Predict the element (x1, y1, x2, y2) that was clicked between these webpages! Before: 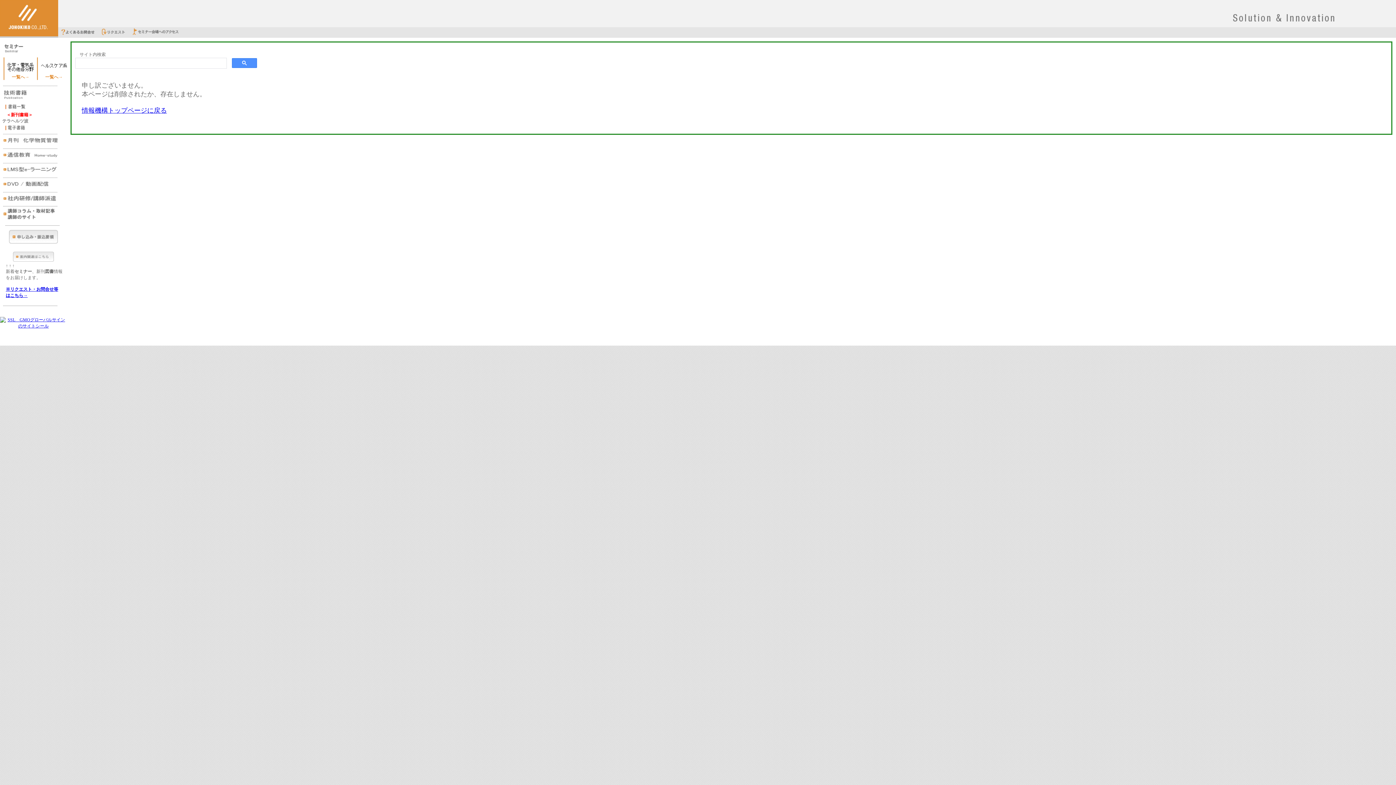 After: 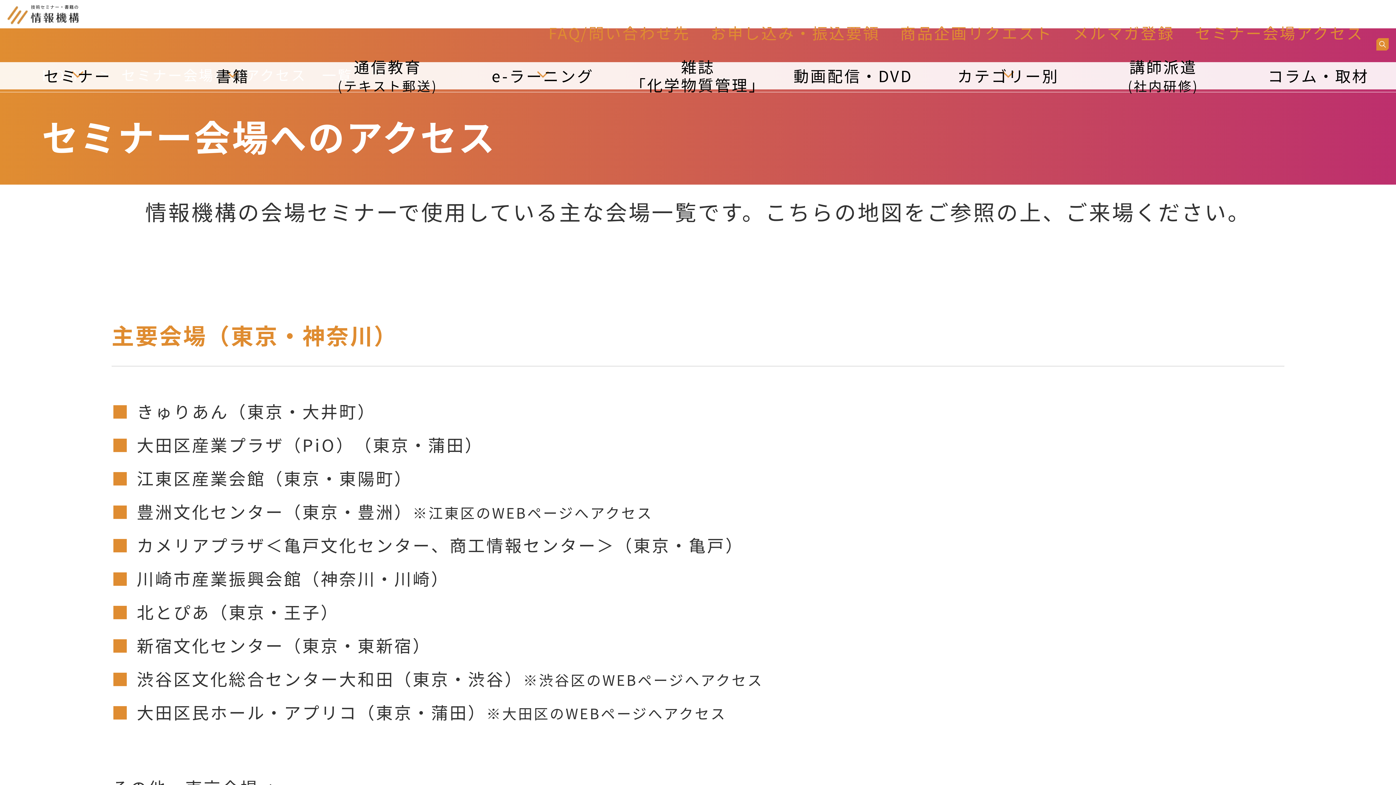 Action: bbox: (129, 32, 182, 37)